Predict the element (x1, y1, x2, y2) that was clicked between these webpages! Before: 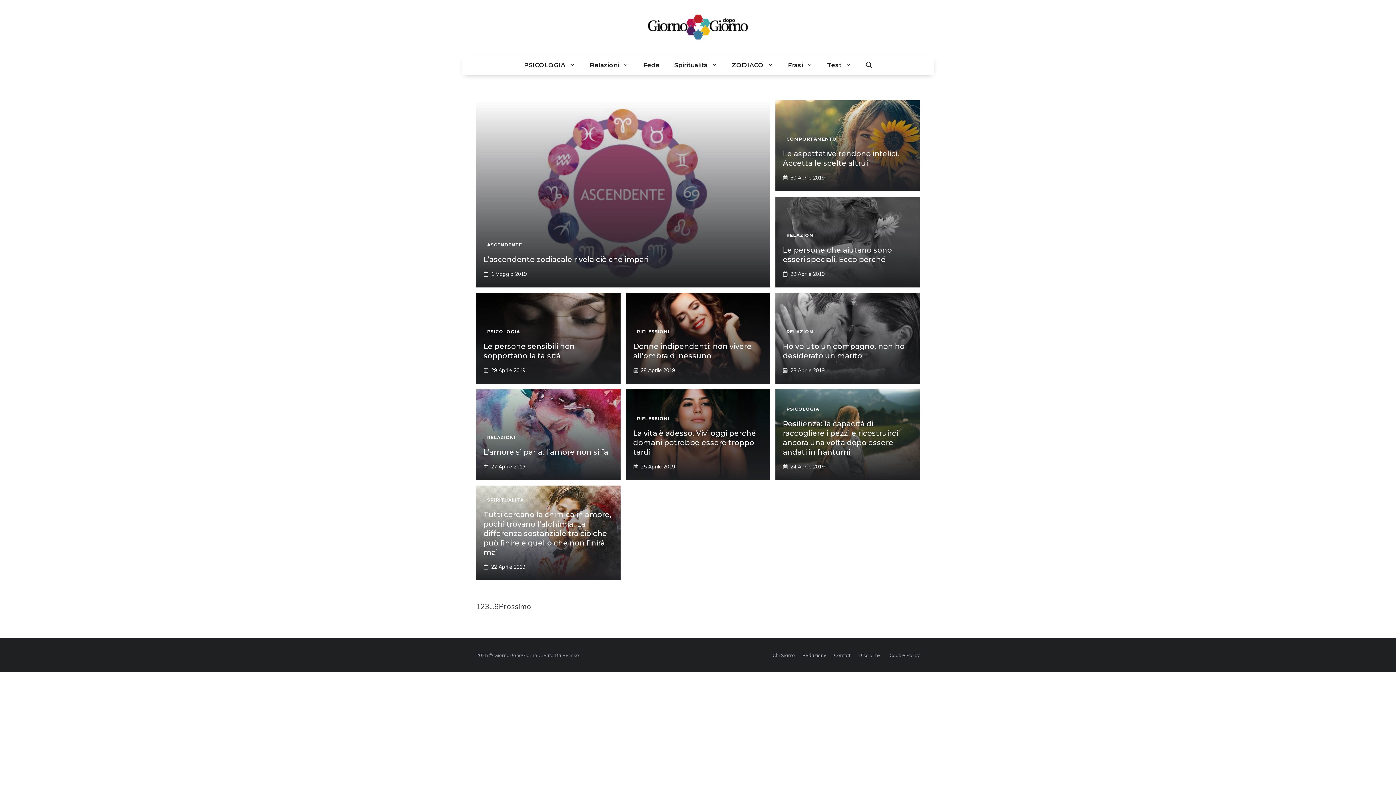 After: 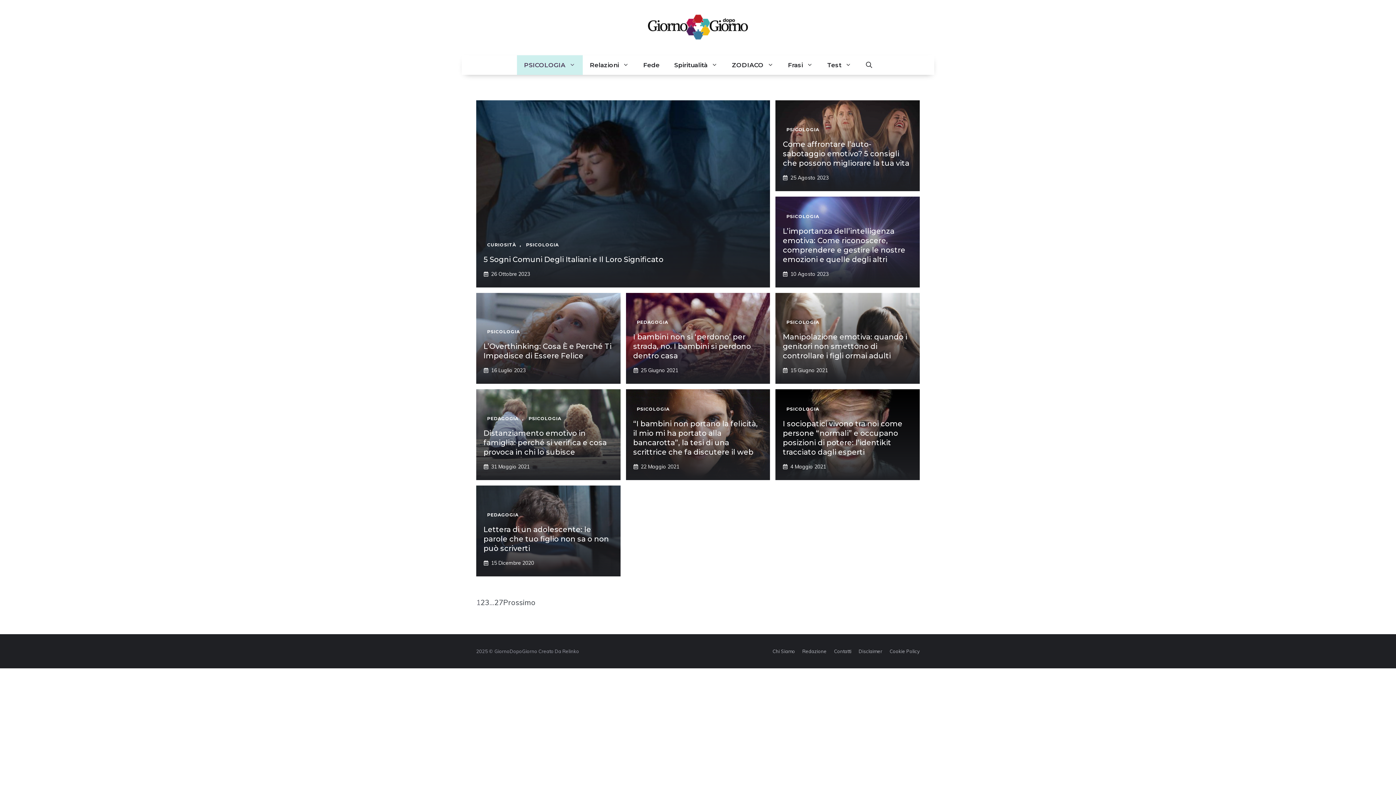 Action: label: PSICOLOGIA bbox: (516, 55, 582, 74)